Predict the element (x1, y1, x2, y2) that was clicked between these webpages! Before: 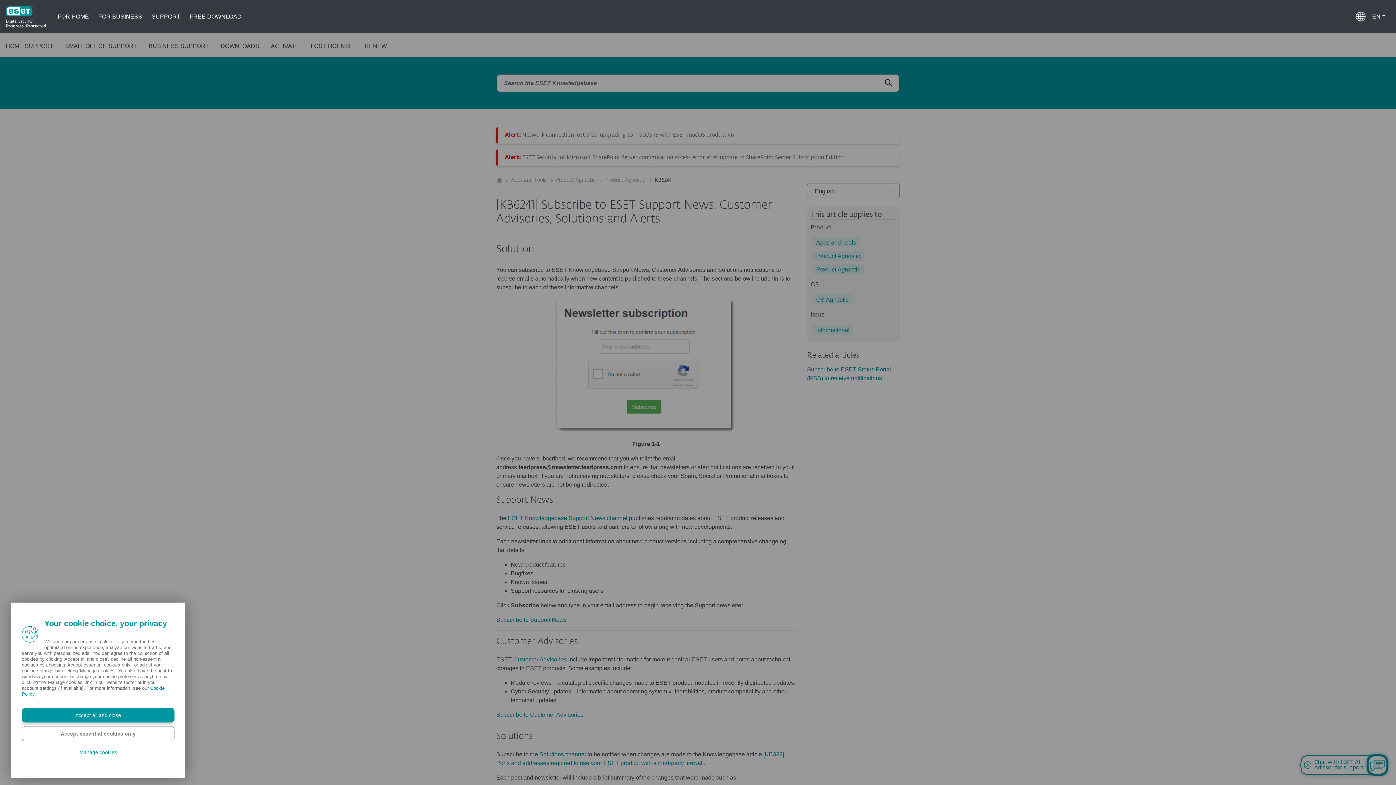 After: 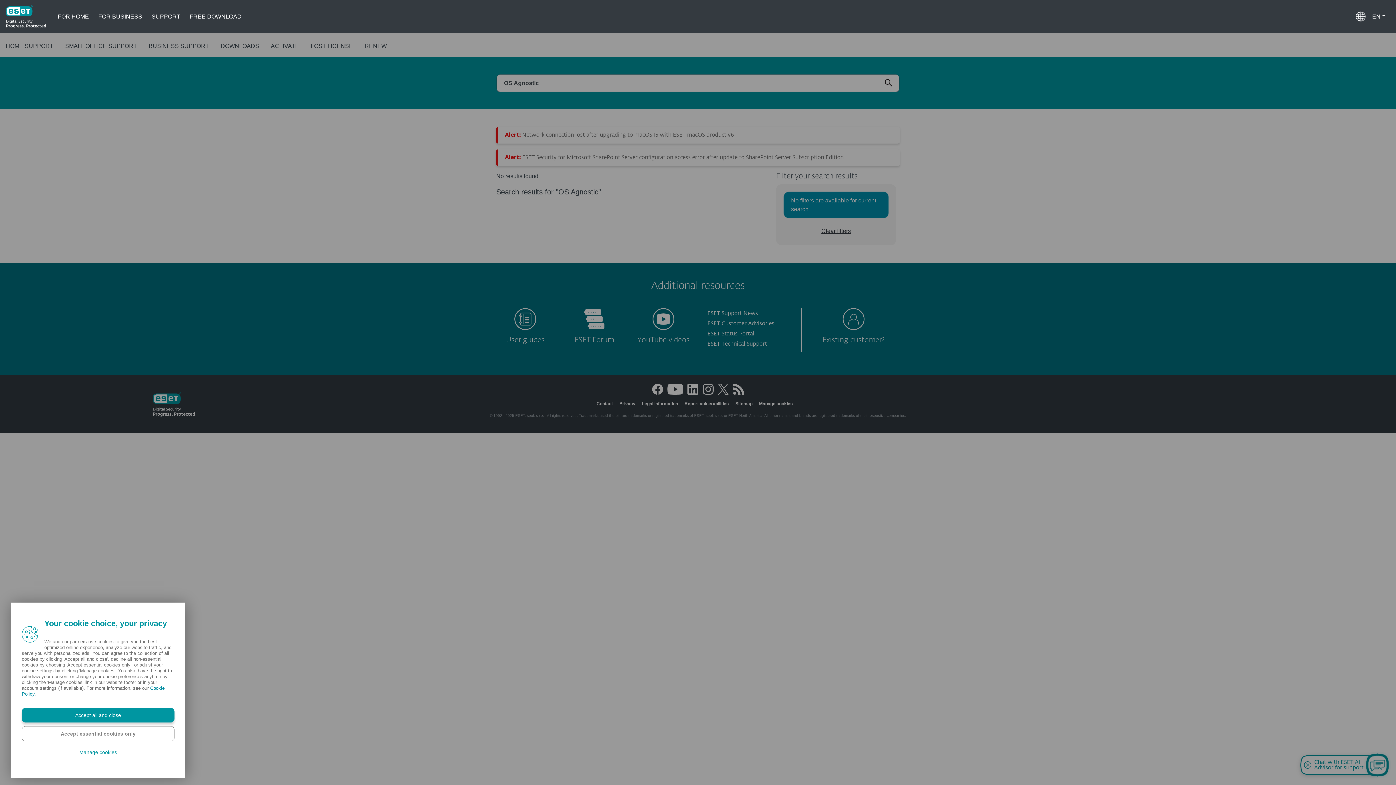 Action: bbox: (816, 295, 848, 304) label: OS Agnostic